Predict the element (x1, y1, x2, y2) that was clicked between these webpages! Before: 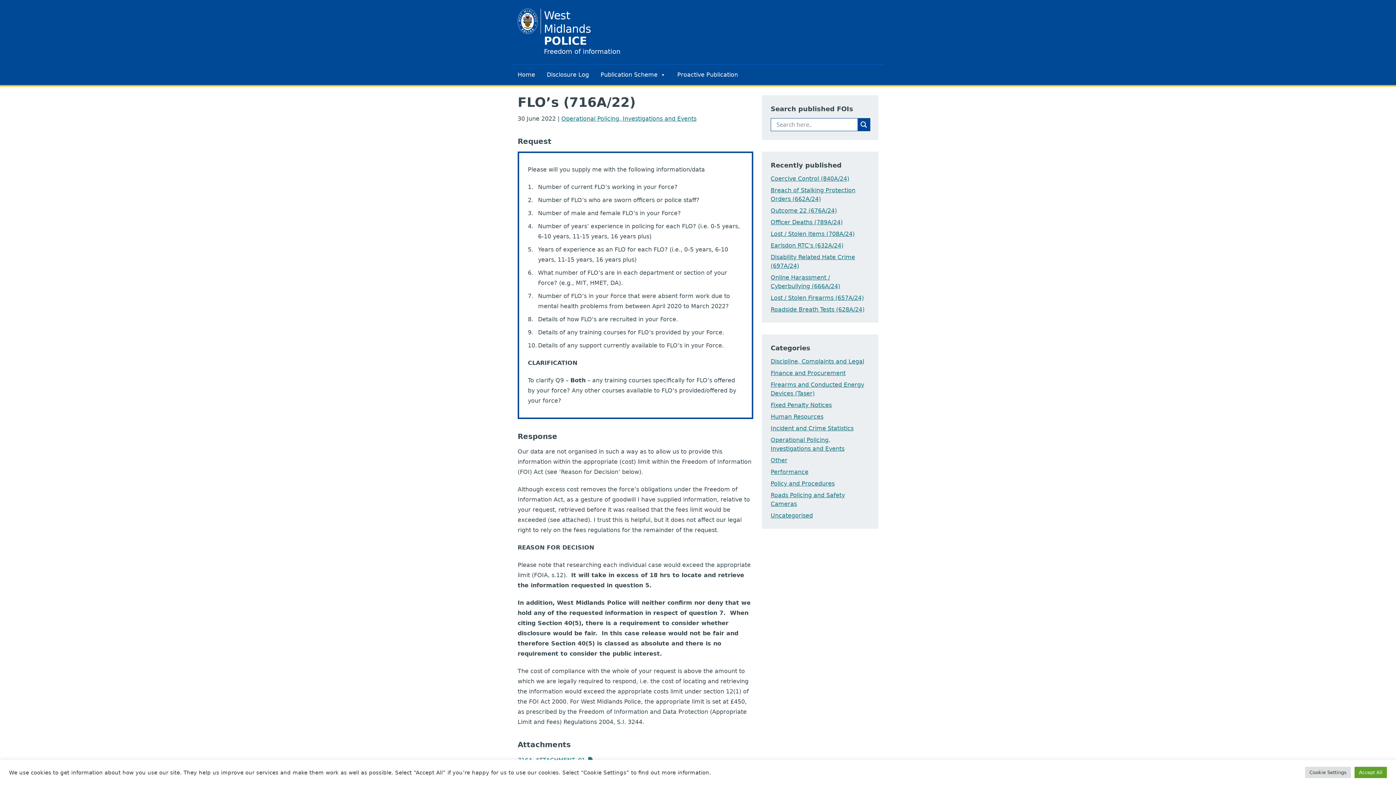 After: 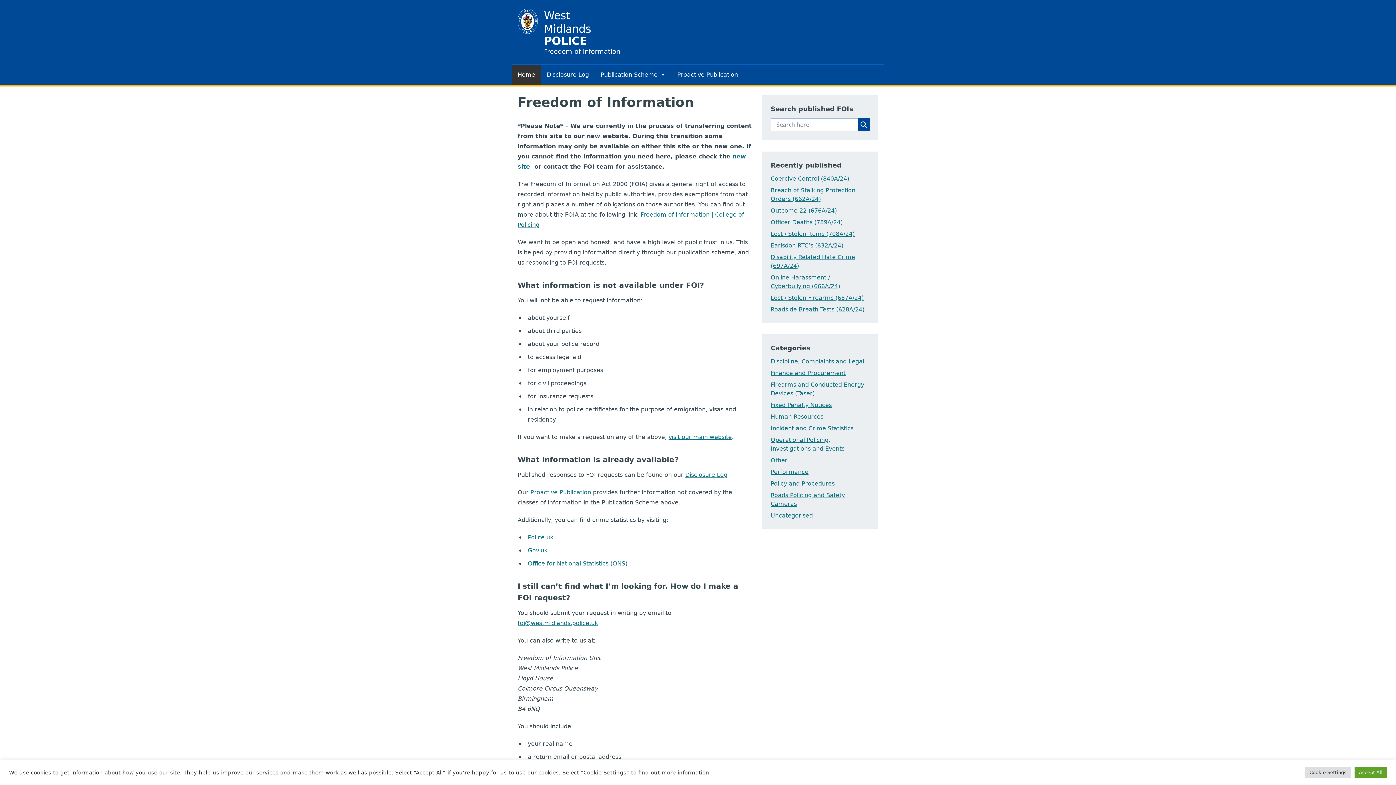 Action: label: Home bbox: (512, 64, 541, 85)